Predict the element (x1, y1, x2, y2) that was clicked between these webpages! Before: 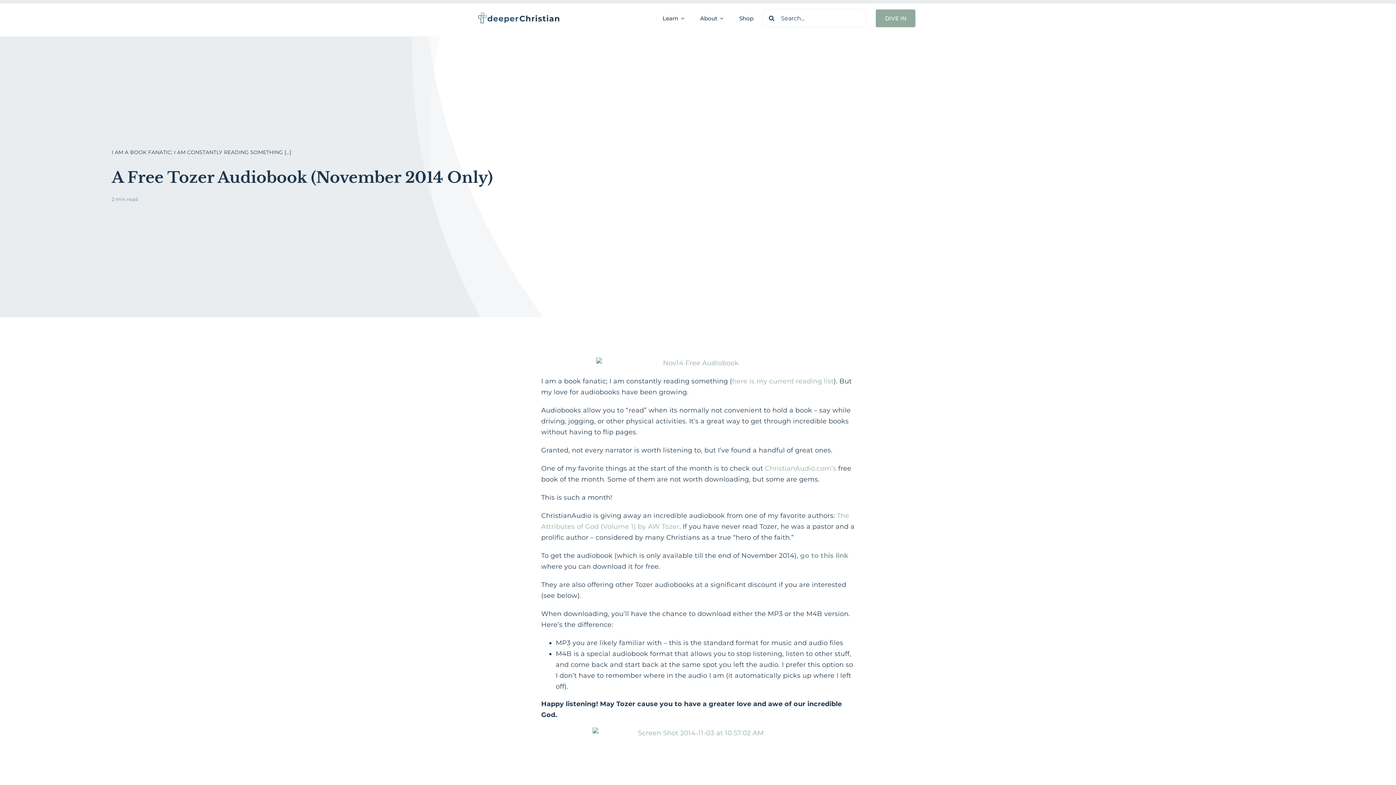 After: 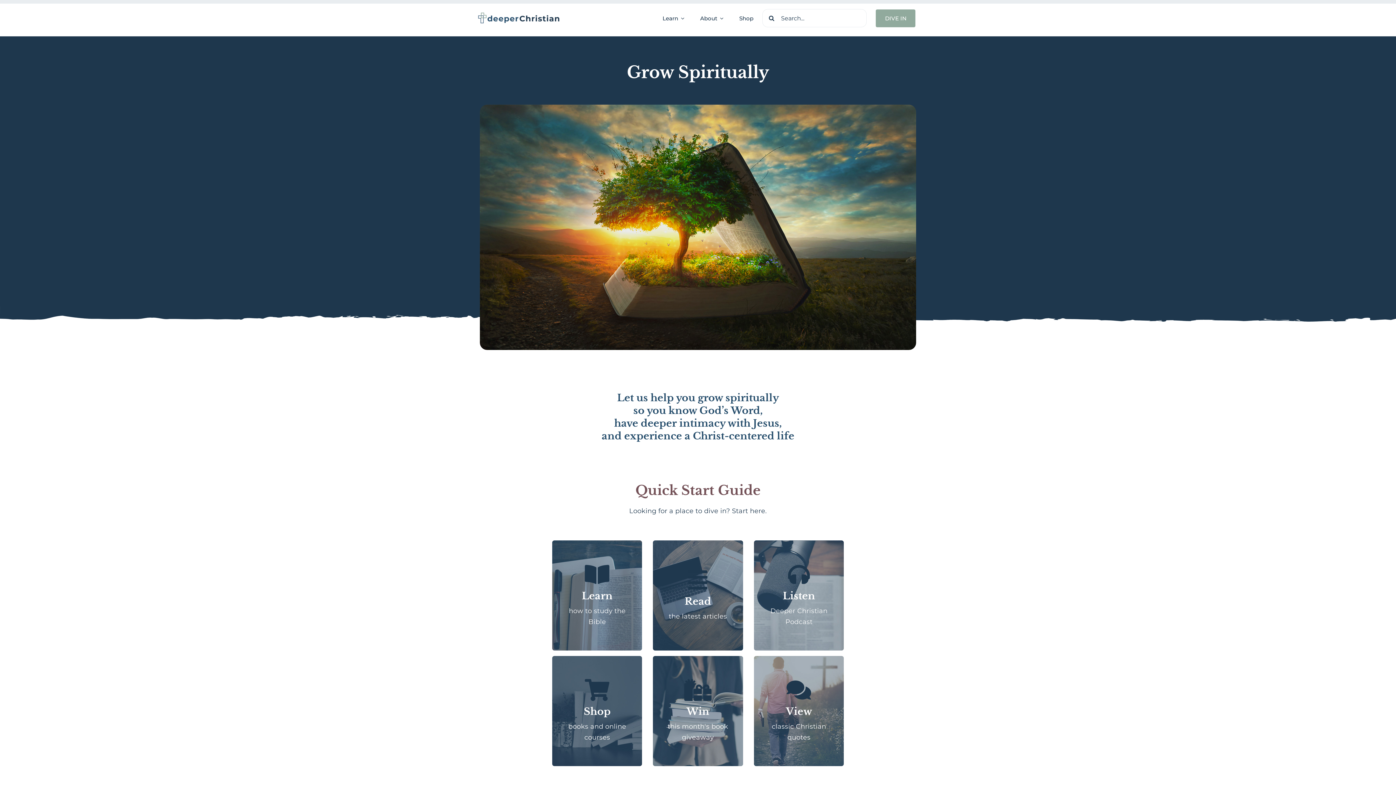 Action: label: DIVE IN bbox: (876, 9, 915, 27)